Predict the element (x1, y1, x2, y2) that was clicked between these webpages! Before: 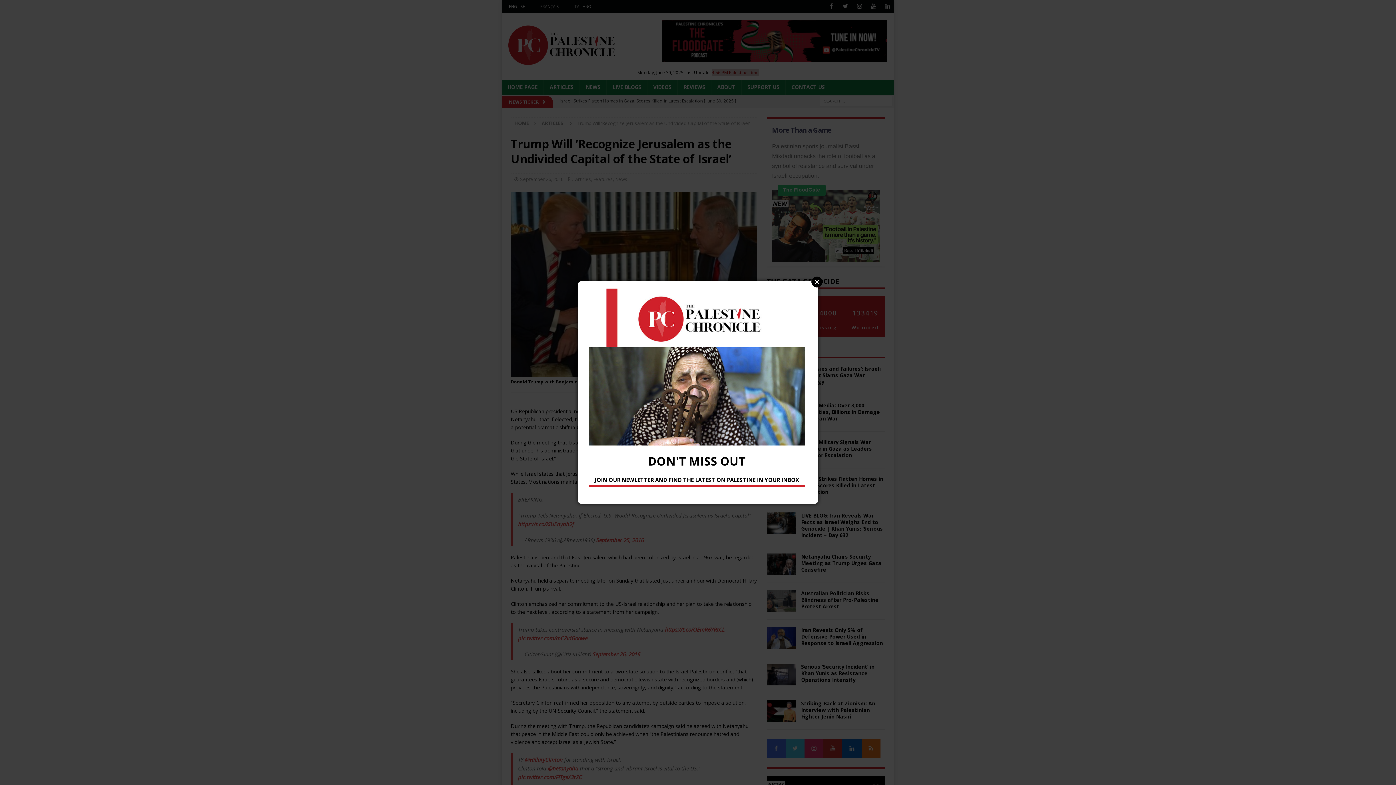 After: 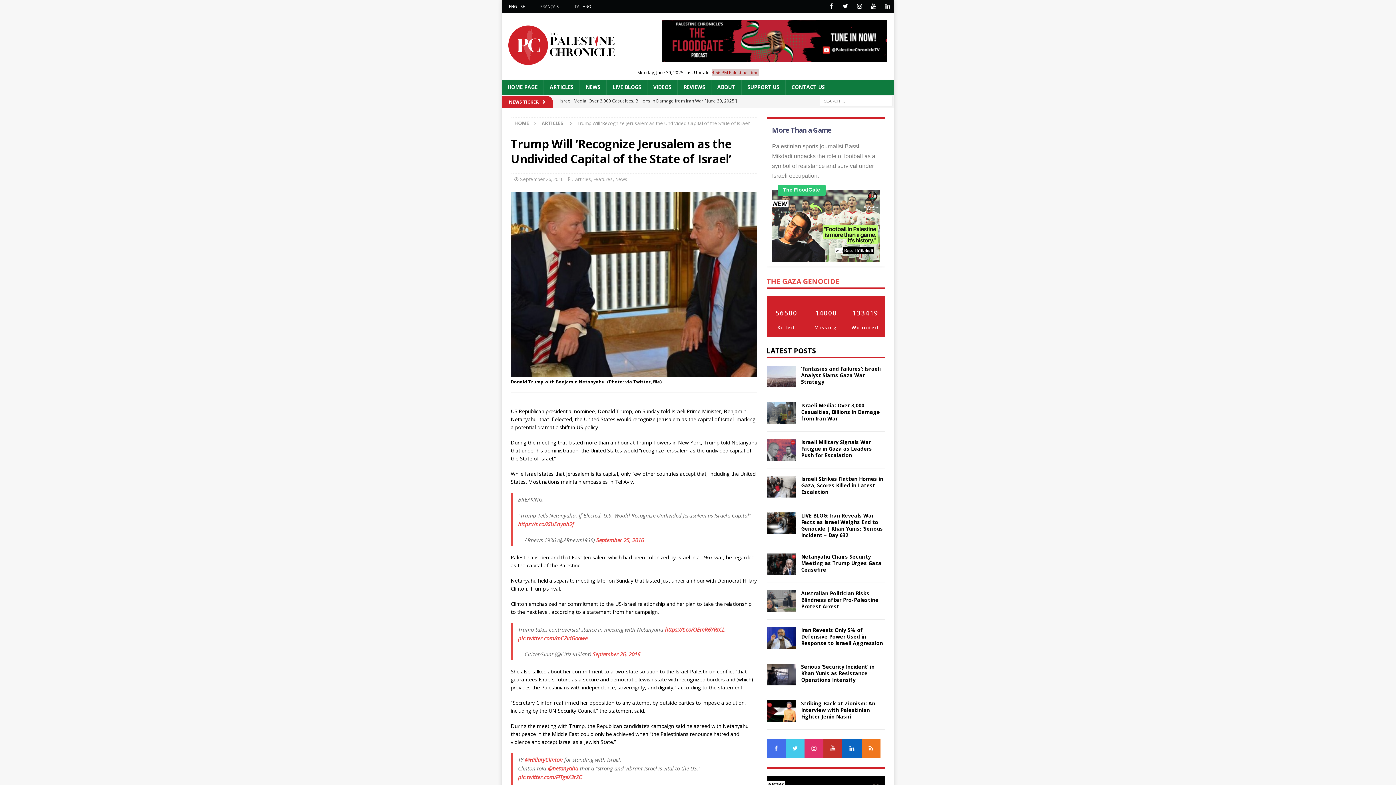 Action: bbox: (811, 276, 822, 287) label: Close